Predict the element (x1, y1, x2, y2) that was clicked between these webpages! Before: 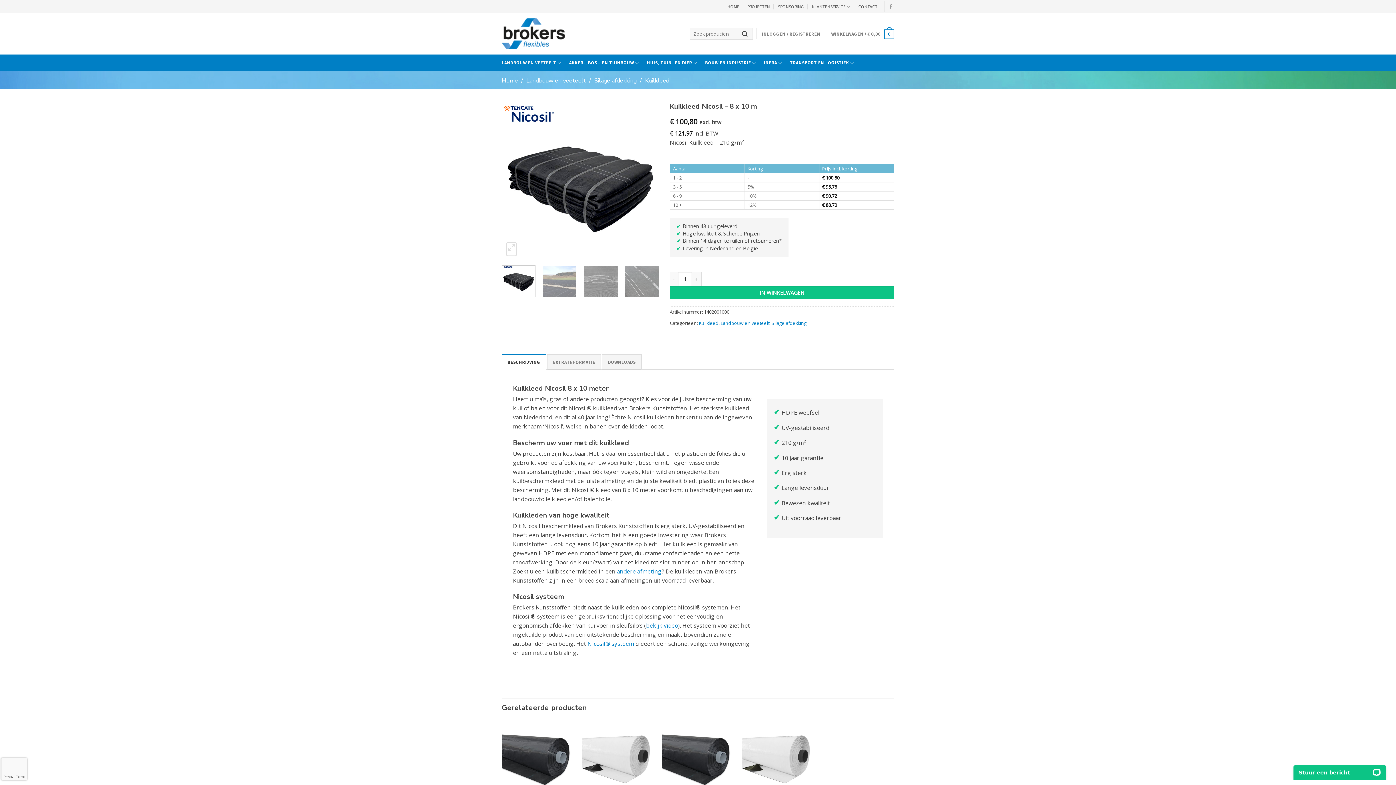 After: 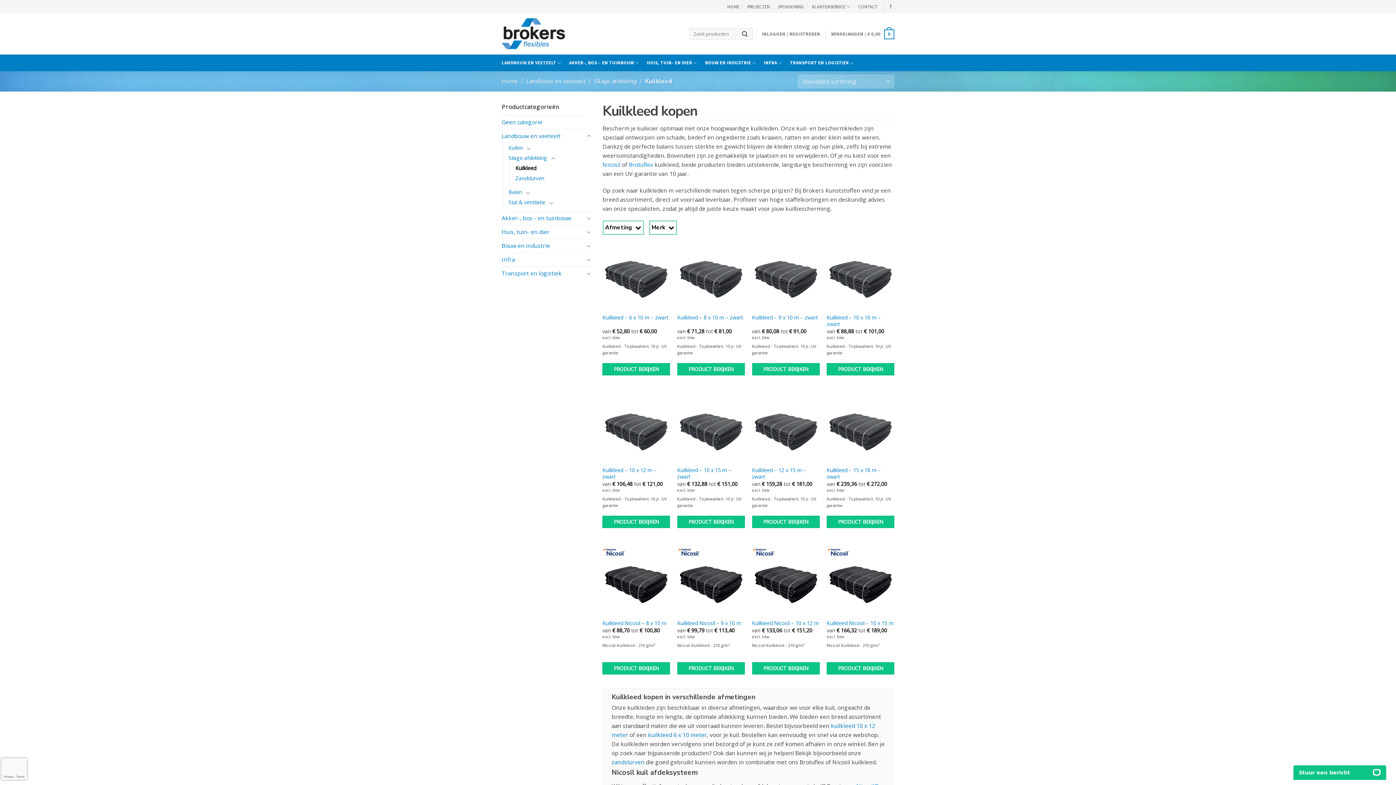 Action: label: Kuilkleed bbox: (699, 320, 718, 326)